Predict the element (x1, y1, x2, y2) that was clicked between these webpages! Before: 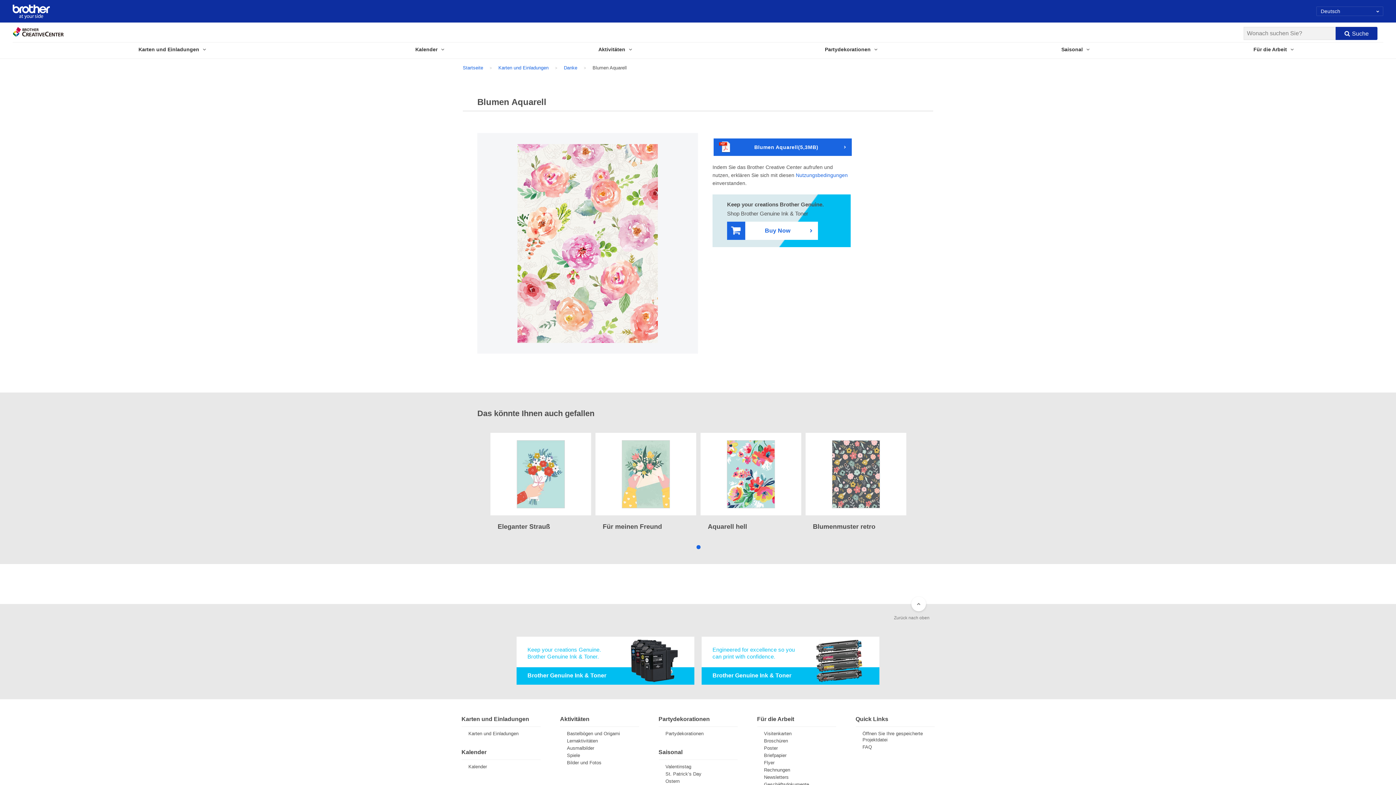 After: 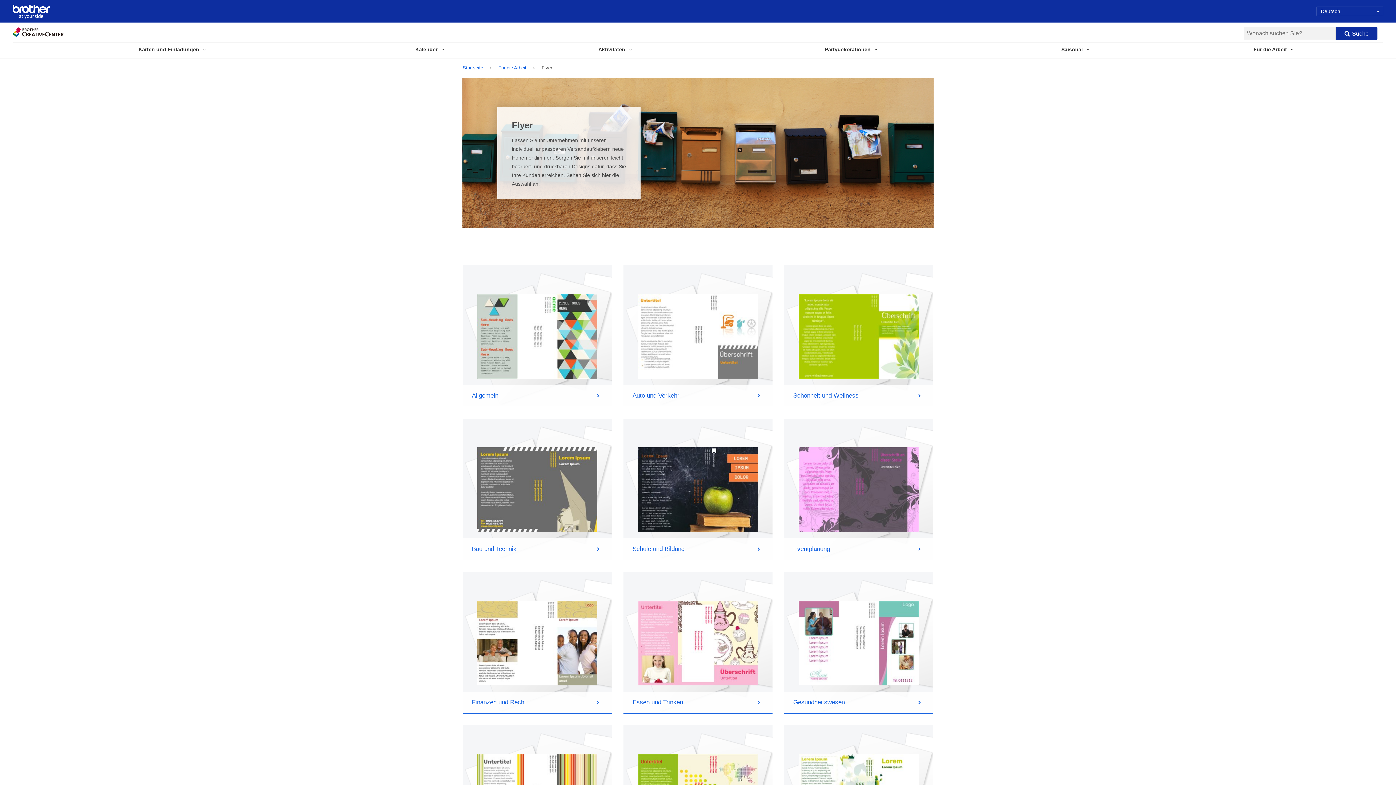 Action: label: Flyer bbox: (764, 760, 774, 765)